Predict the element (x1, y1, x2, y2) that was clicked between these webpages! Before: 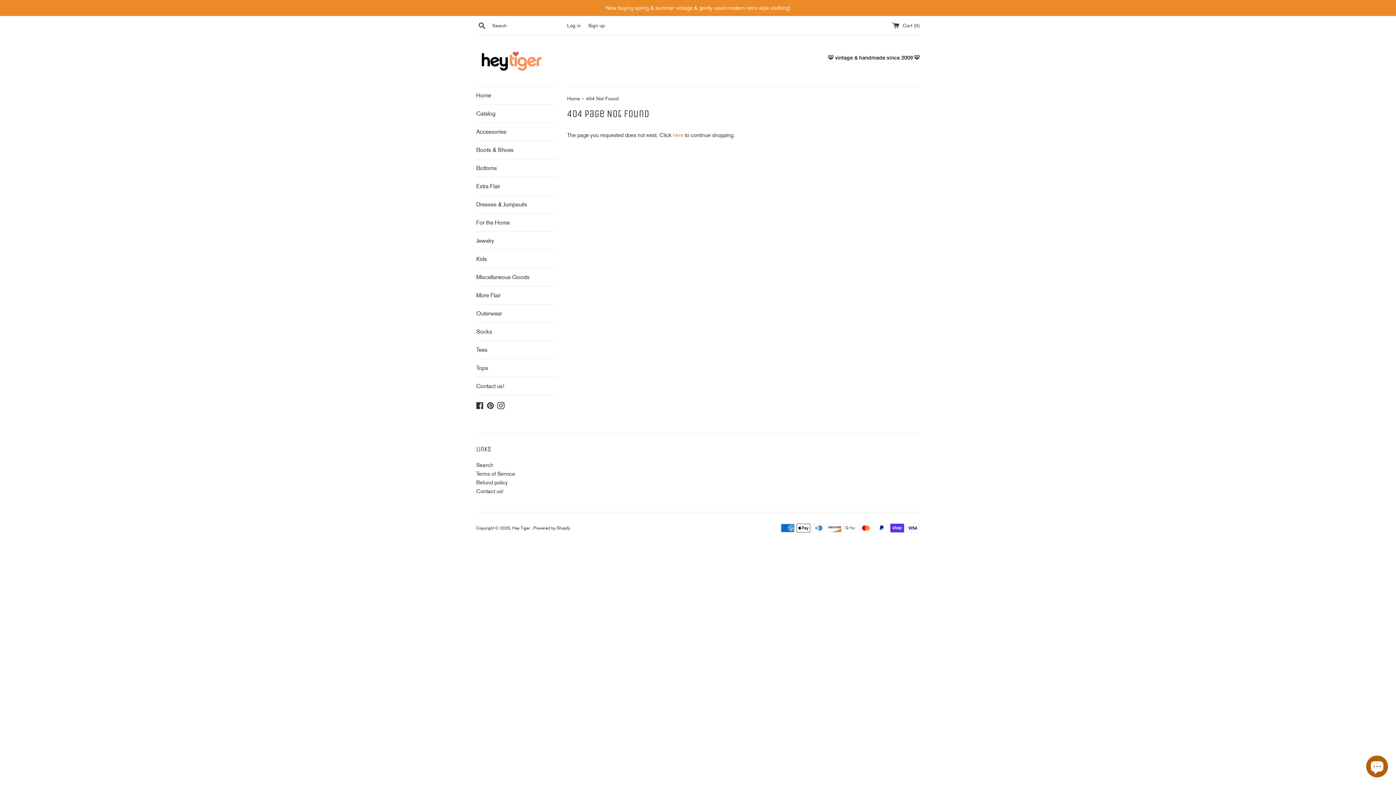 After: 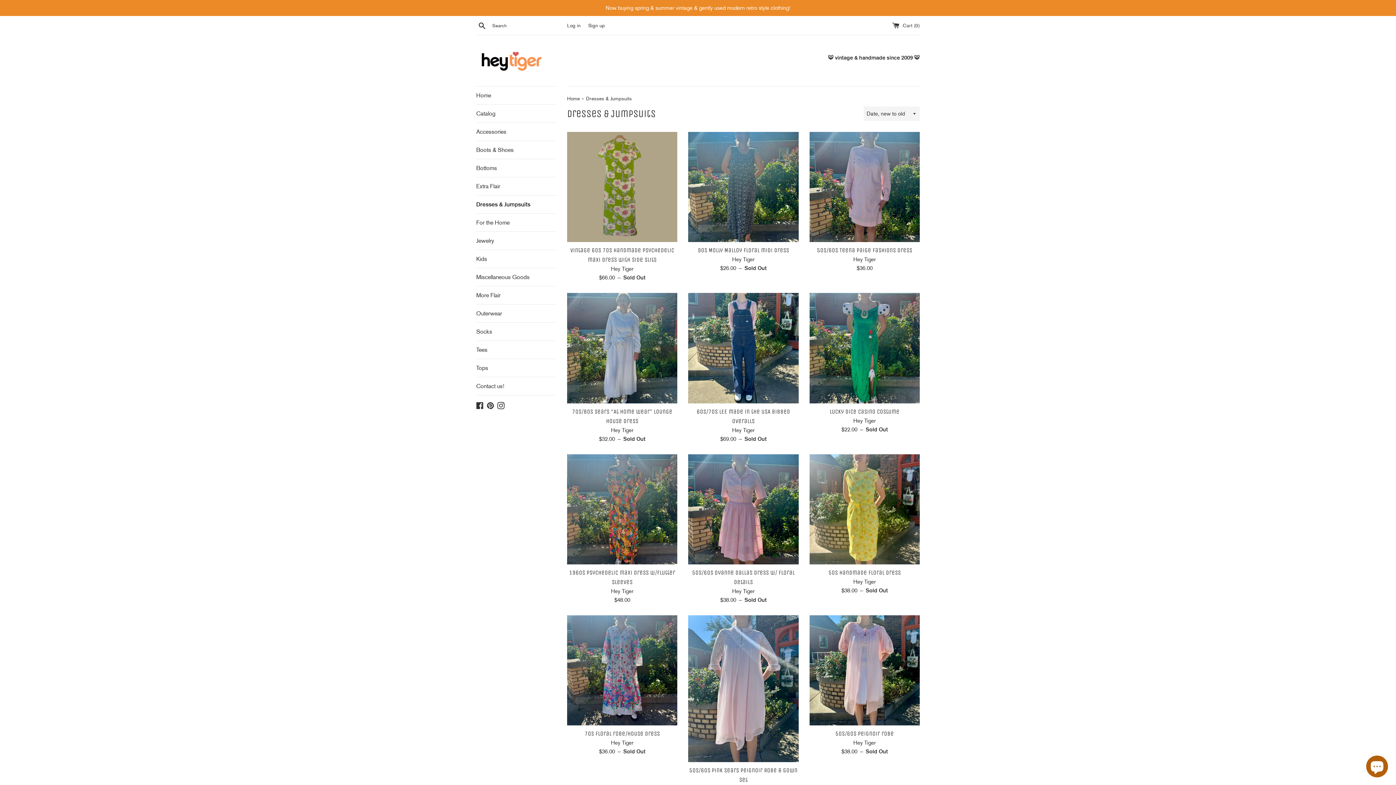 Action: bbox: (476, 195, 556, 213) label: Dresses & Jumpsuits